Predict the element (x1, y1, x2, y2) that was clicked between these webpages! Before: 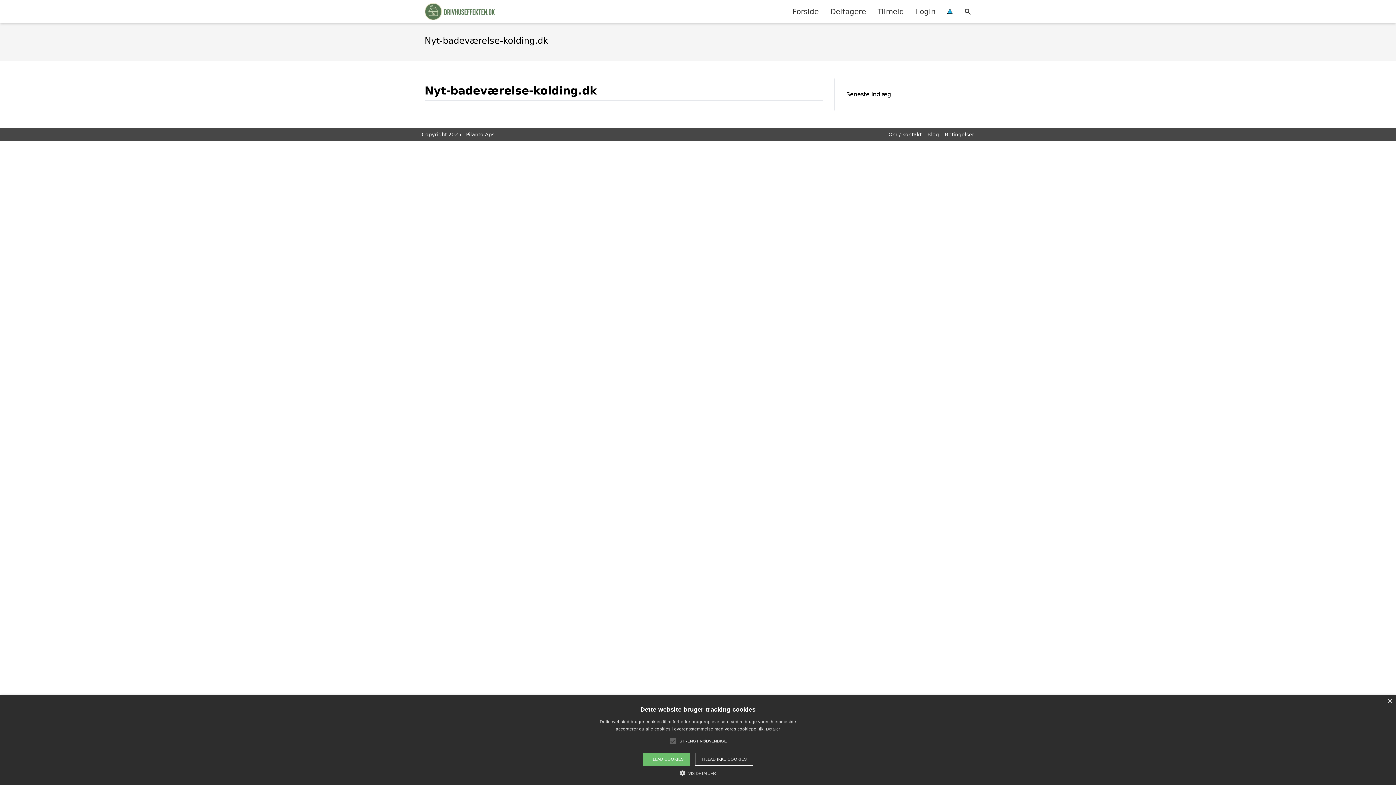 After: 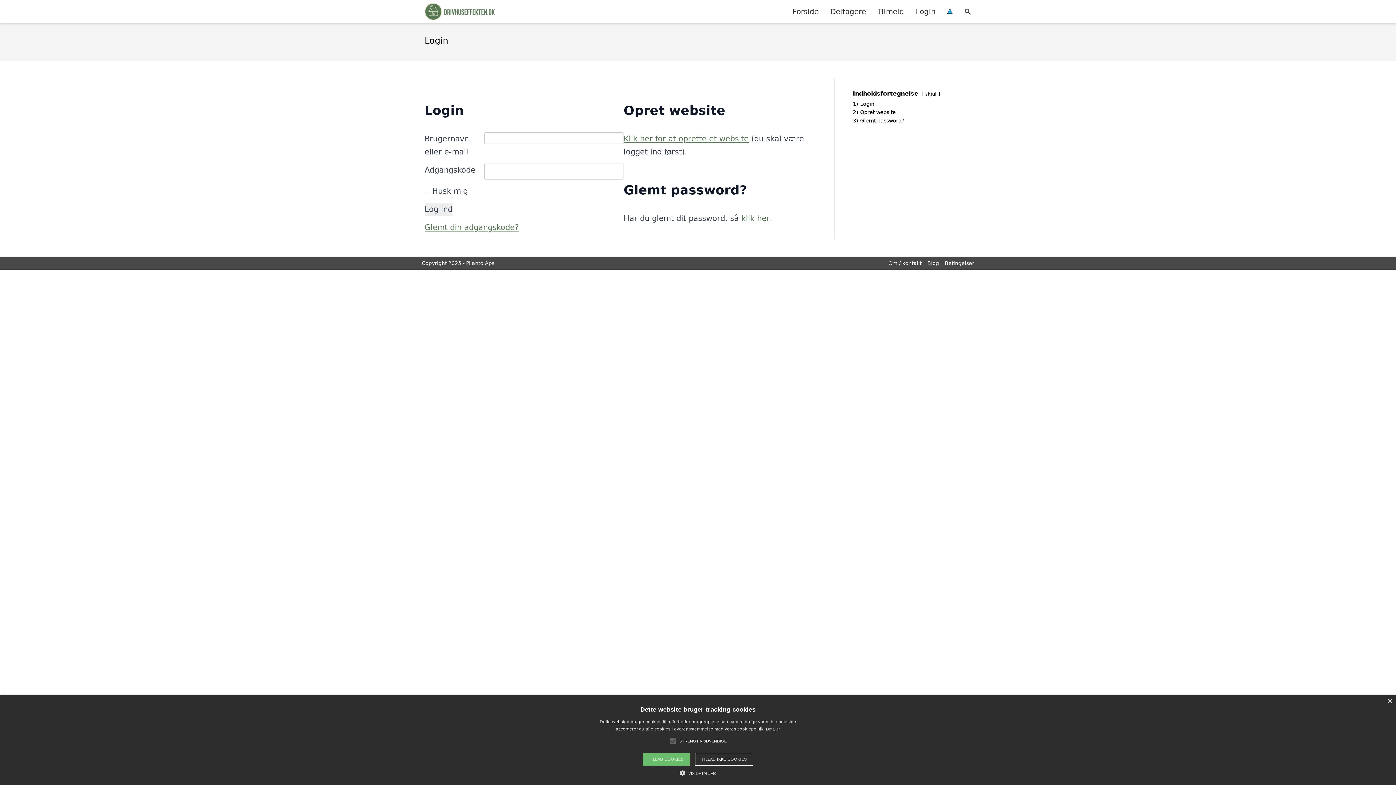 Action: label: Login bbox: (910, 0, 941, 22)